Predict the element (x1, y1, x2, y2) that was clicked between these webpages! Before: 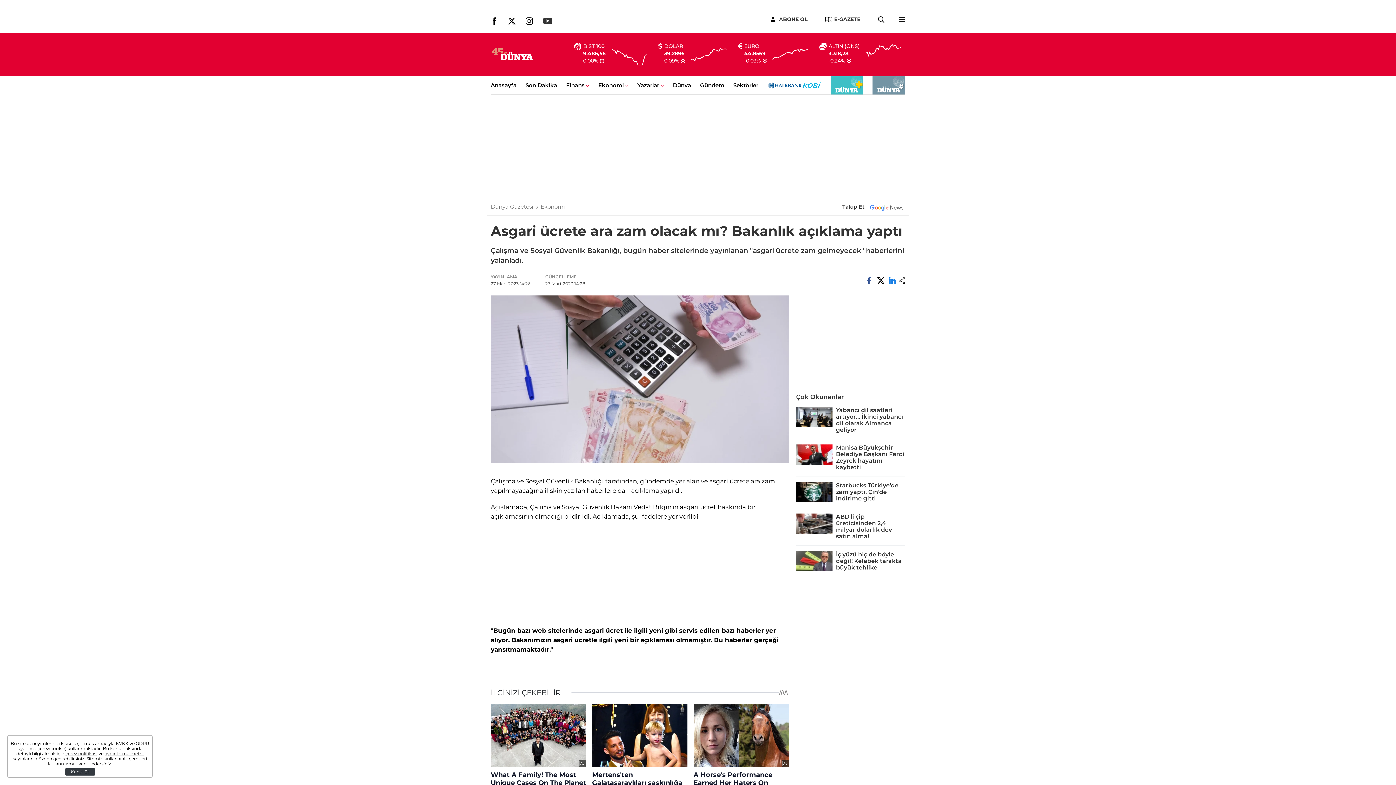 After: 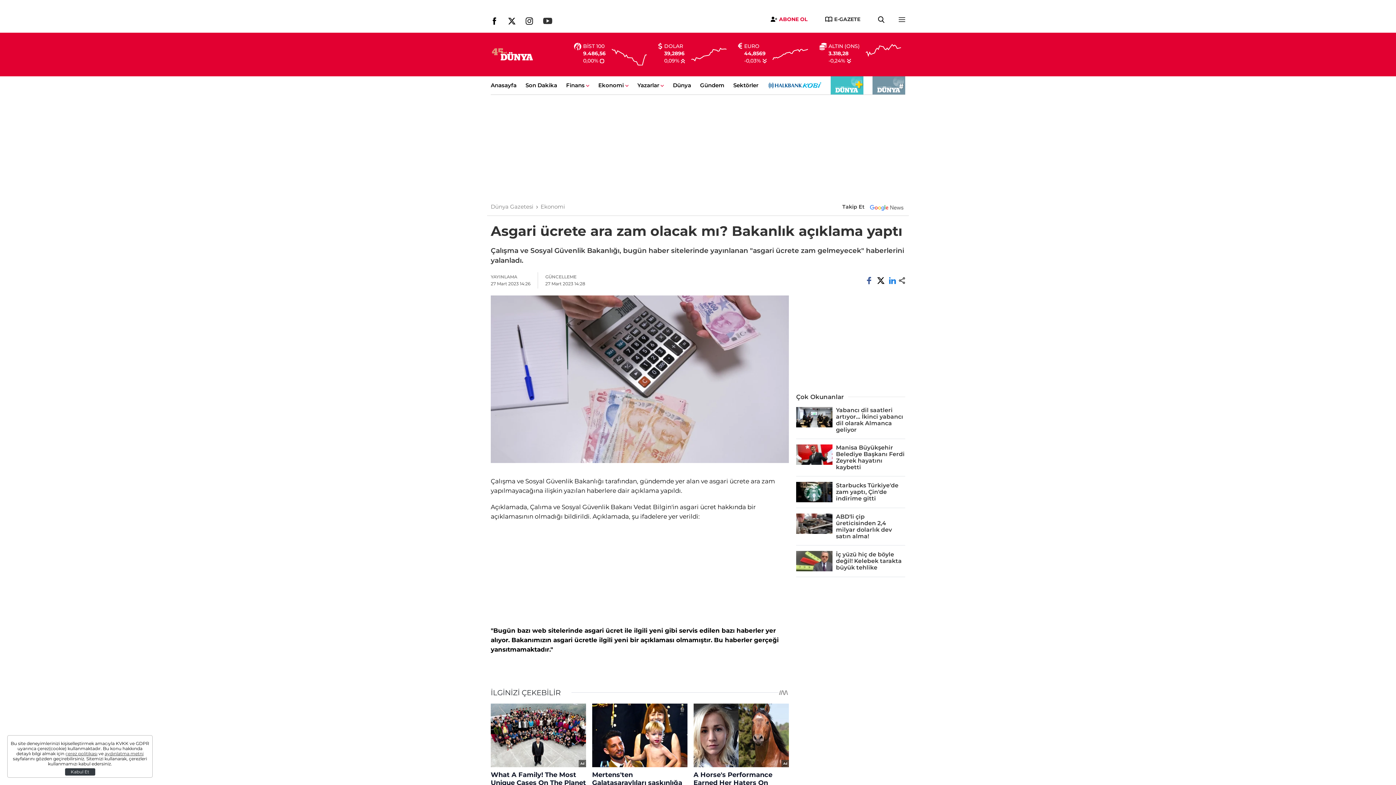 Action: label: ABONE OL bbox: (767, 16, 811, 22)